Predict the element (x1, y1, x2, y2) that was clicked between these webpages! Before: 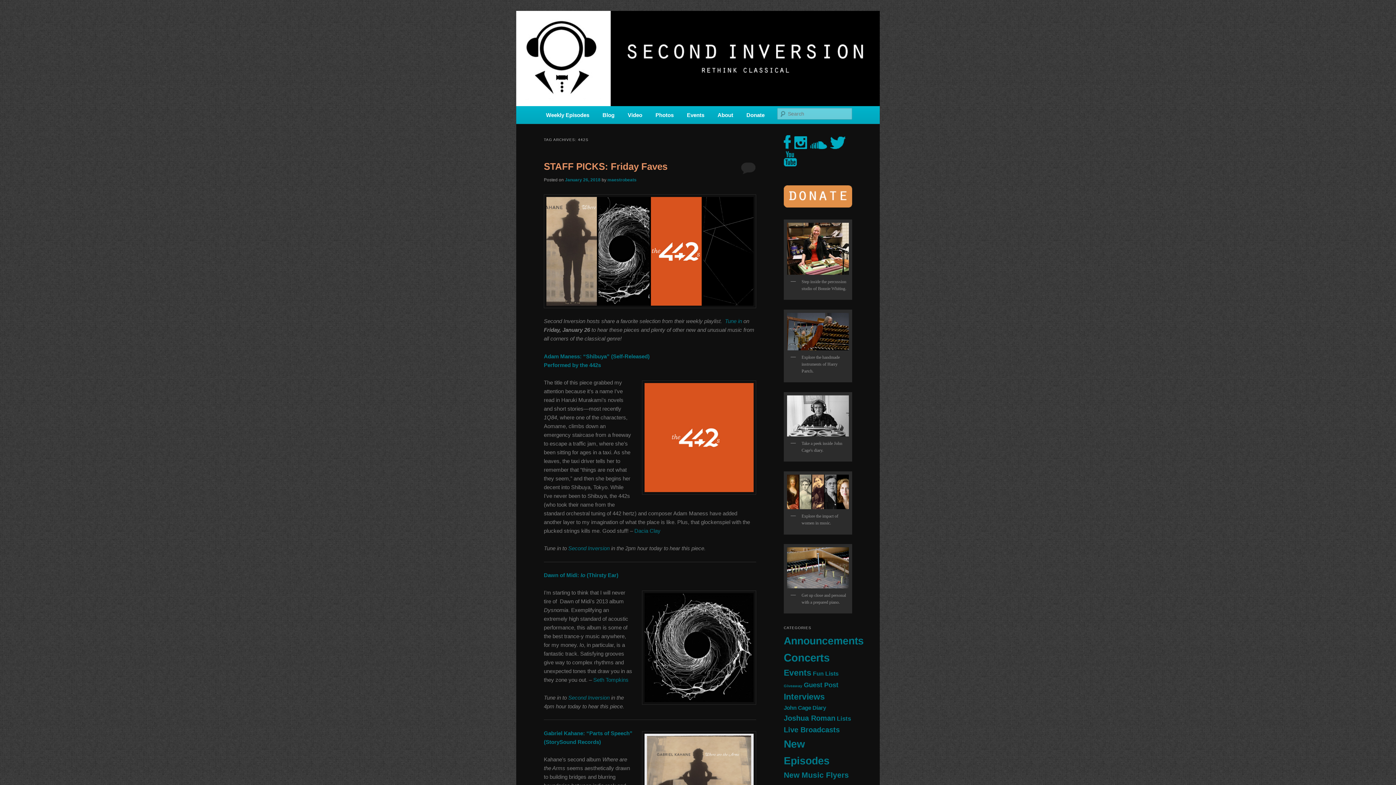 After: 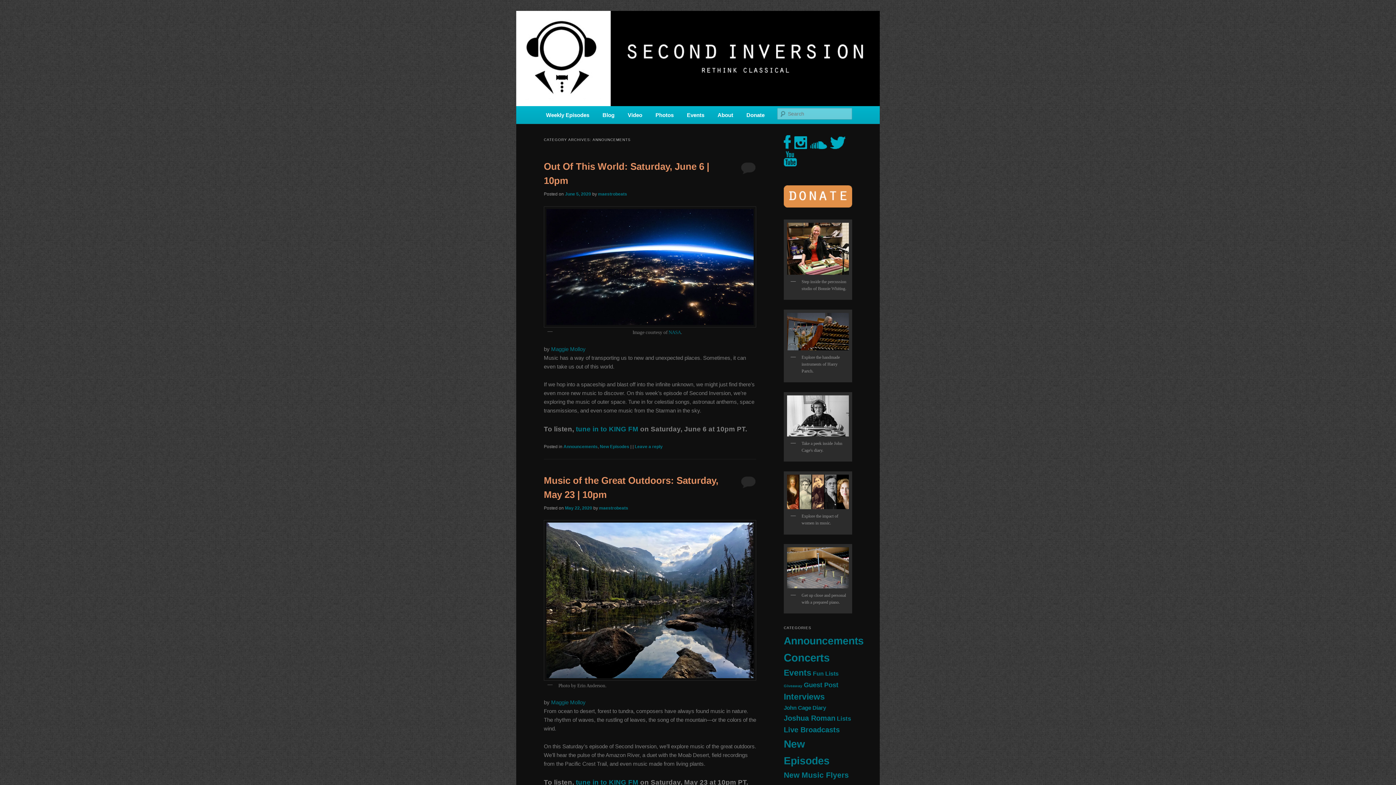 Action: label: Announcements (194 items) bbox: (784, 635, 864, 646)